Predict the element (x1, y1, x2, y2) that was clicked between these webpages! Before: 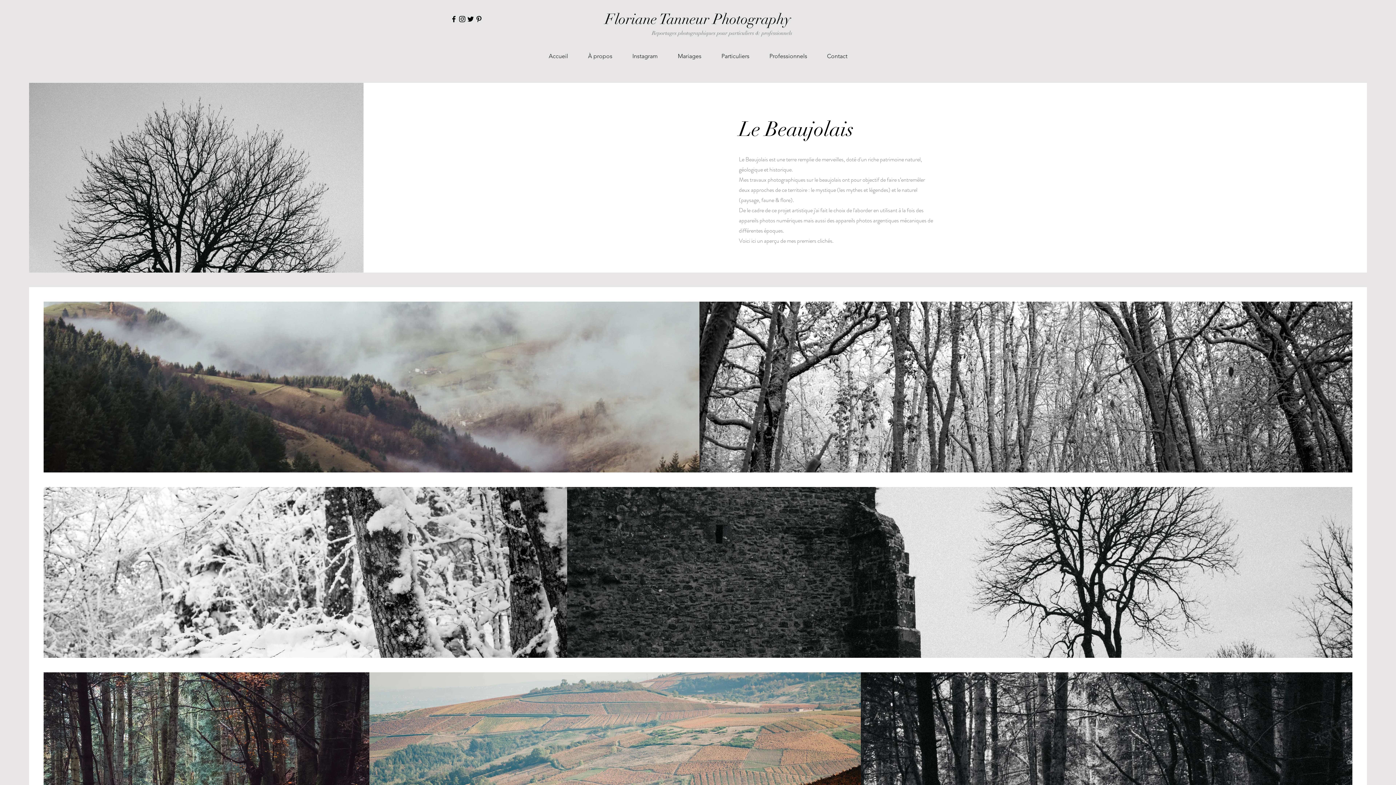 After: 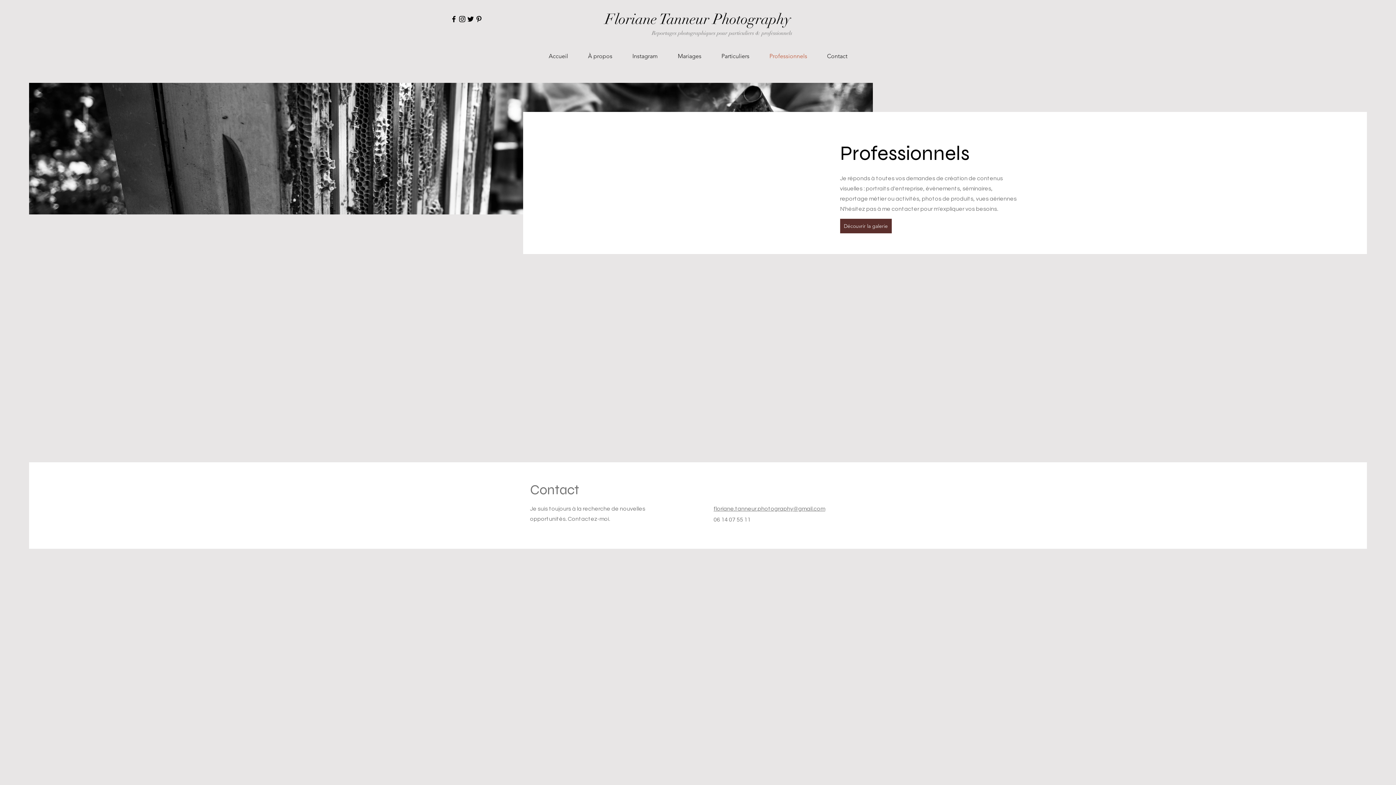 Action: bbox: (759, 47, 817, 65) label: Professionnels